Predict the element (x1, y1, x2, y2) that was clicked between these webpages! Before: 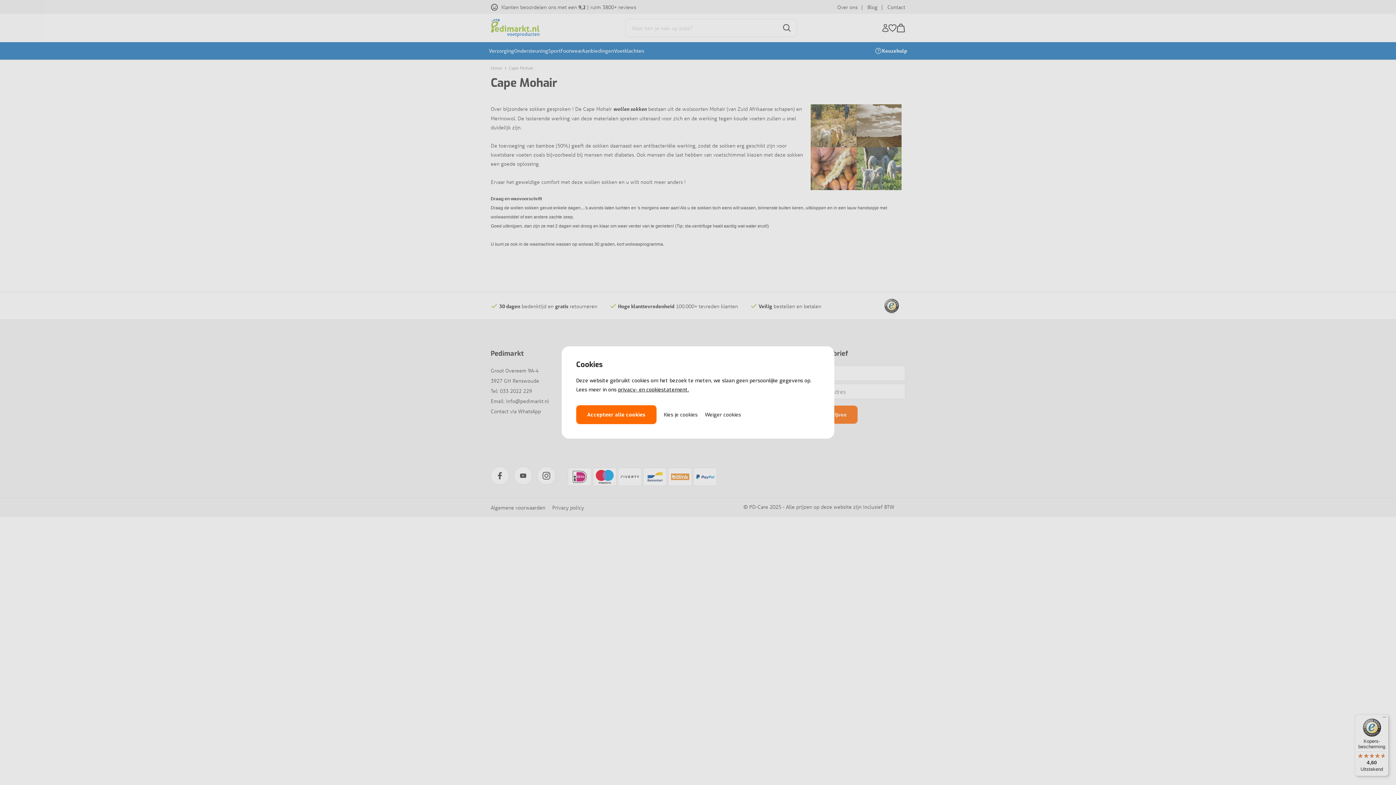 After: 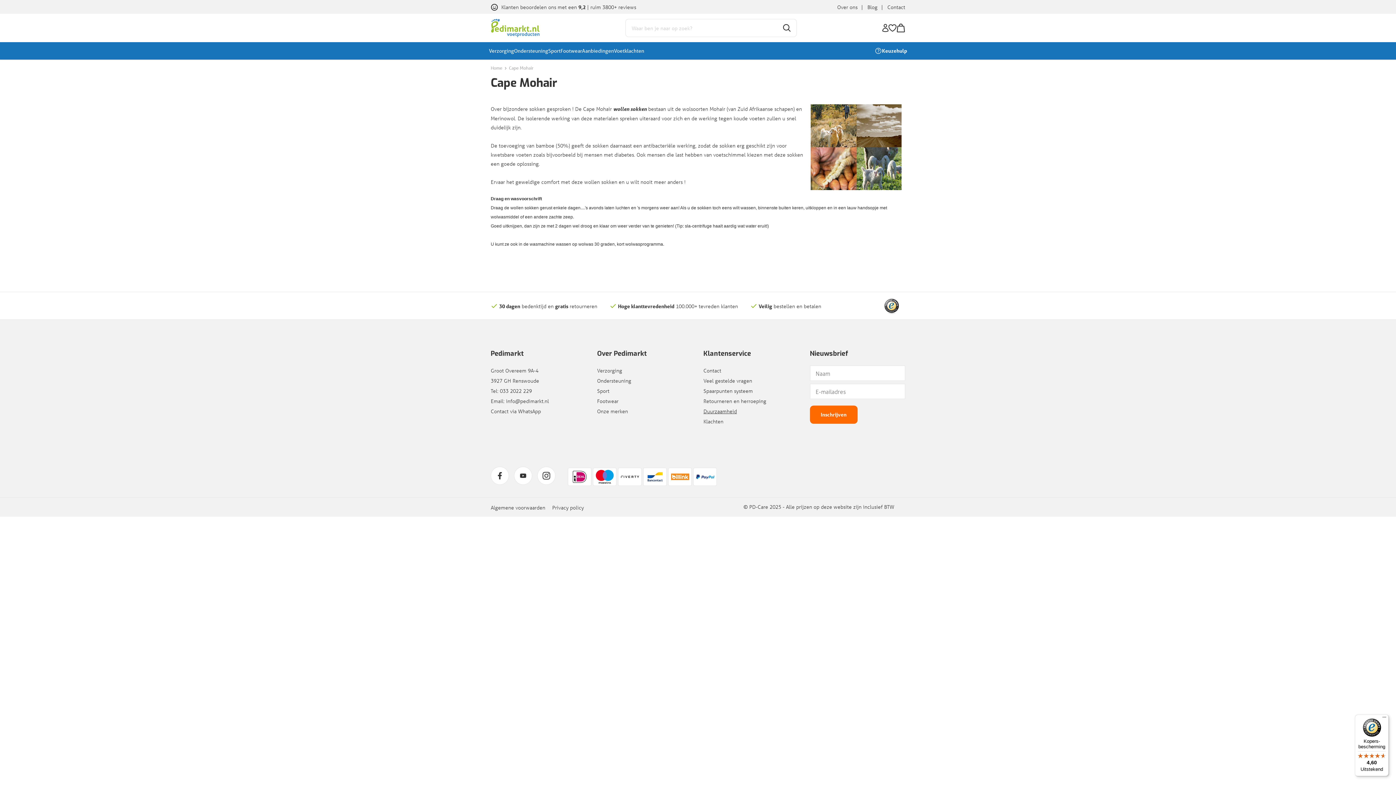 Action: label: Weiger cookies bbox: (701, 411, 741, 418)